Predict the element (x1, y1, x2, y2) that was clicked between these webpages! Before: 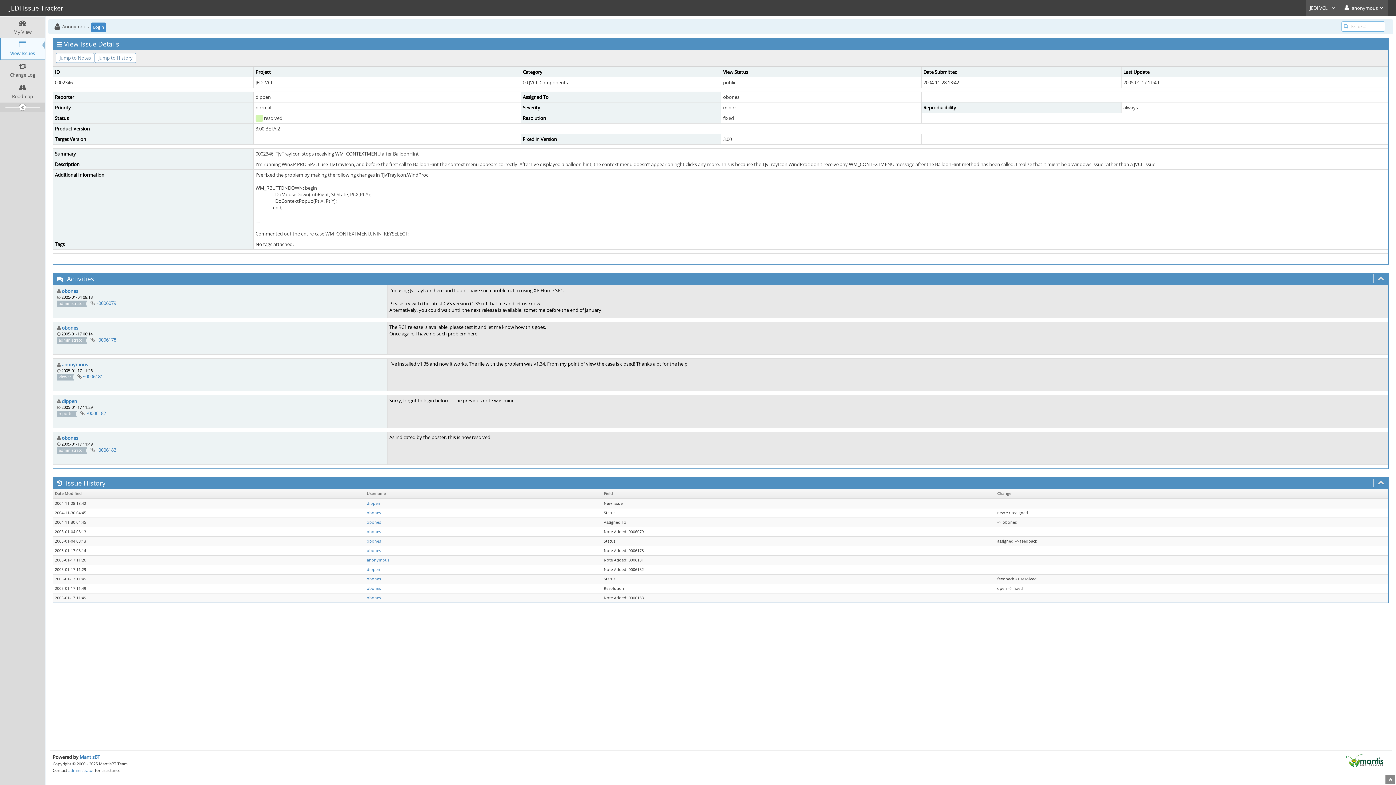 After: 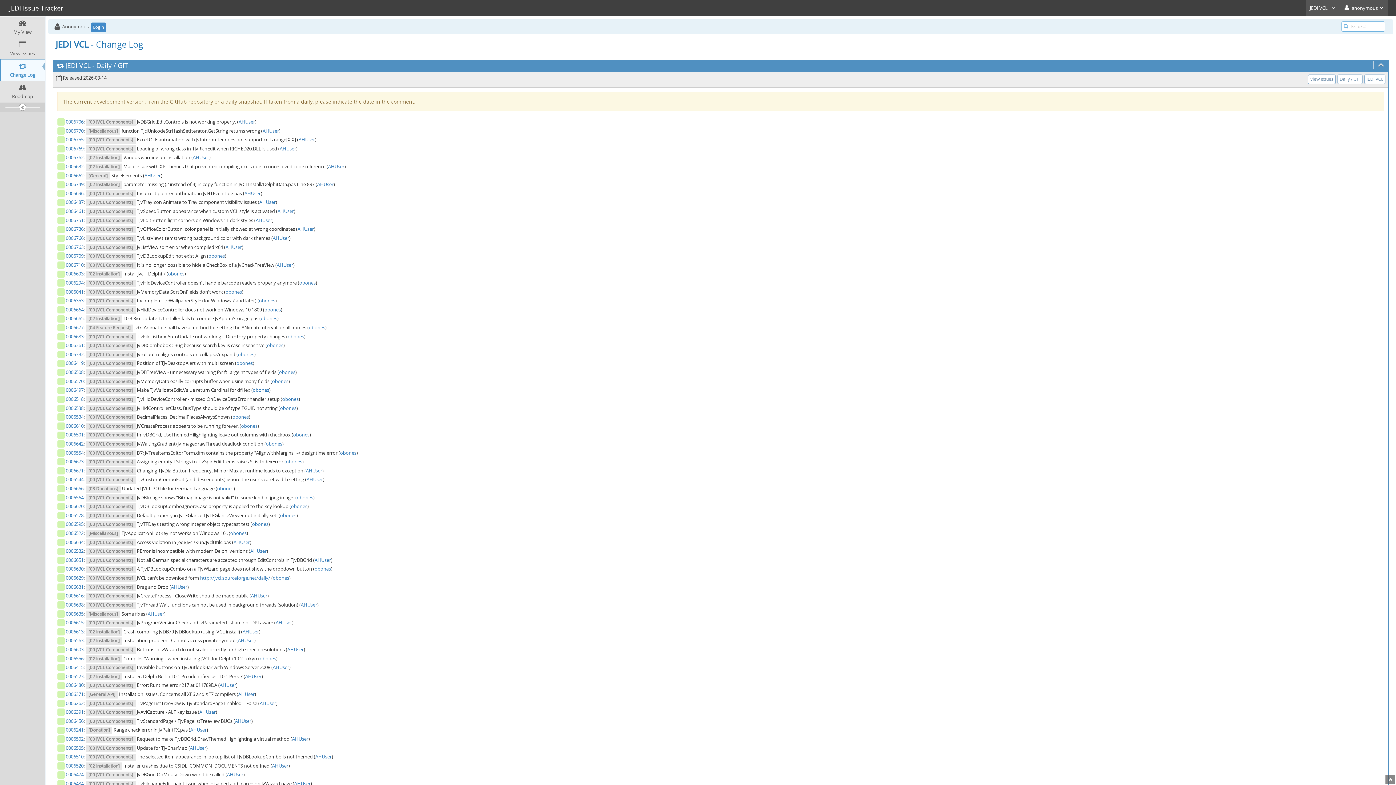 Action: bbox: (0, 59, 45, 80) label: Change Log